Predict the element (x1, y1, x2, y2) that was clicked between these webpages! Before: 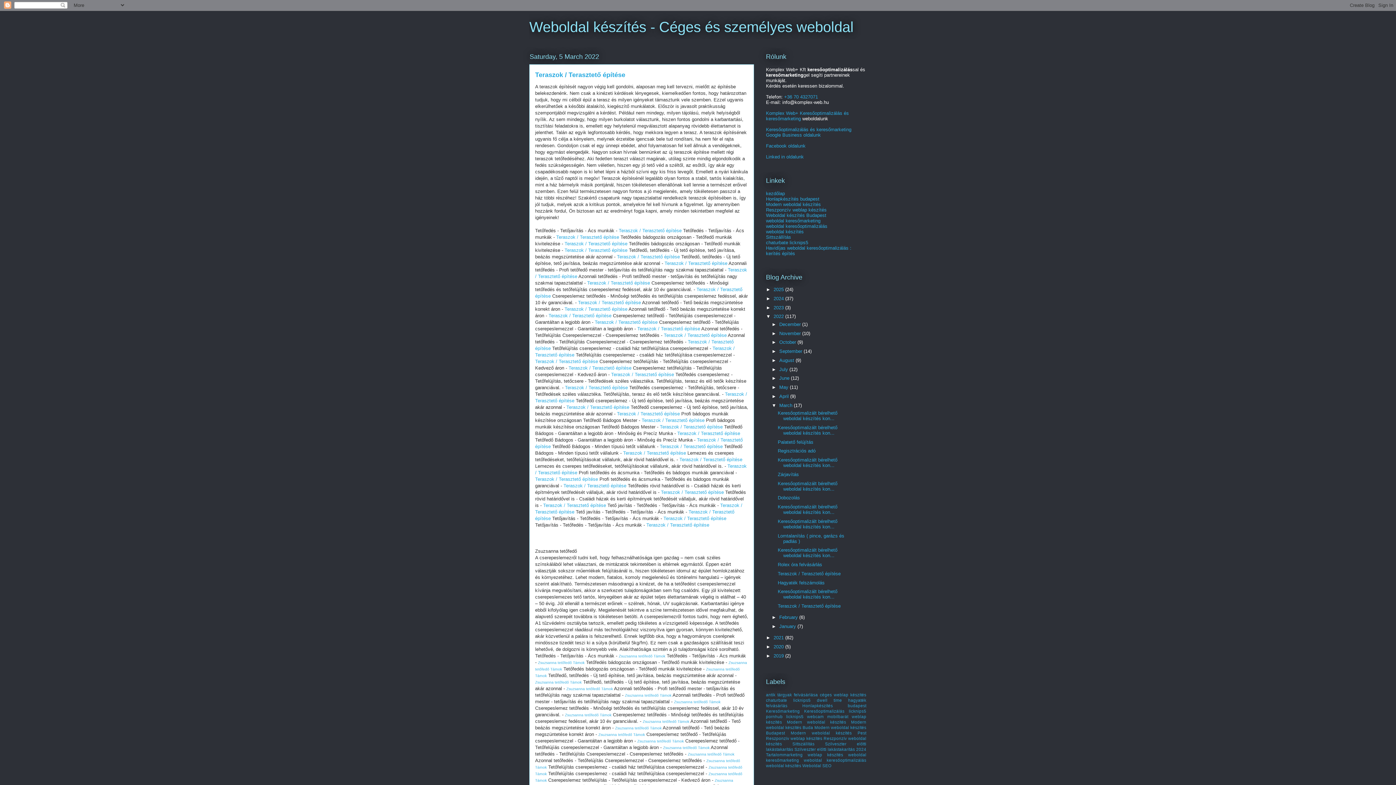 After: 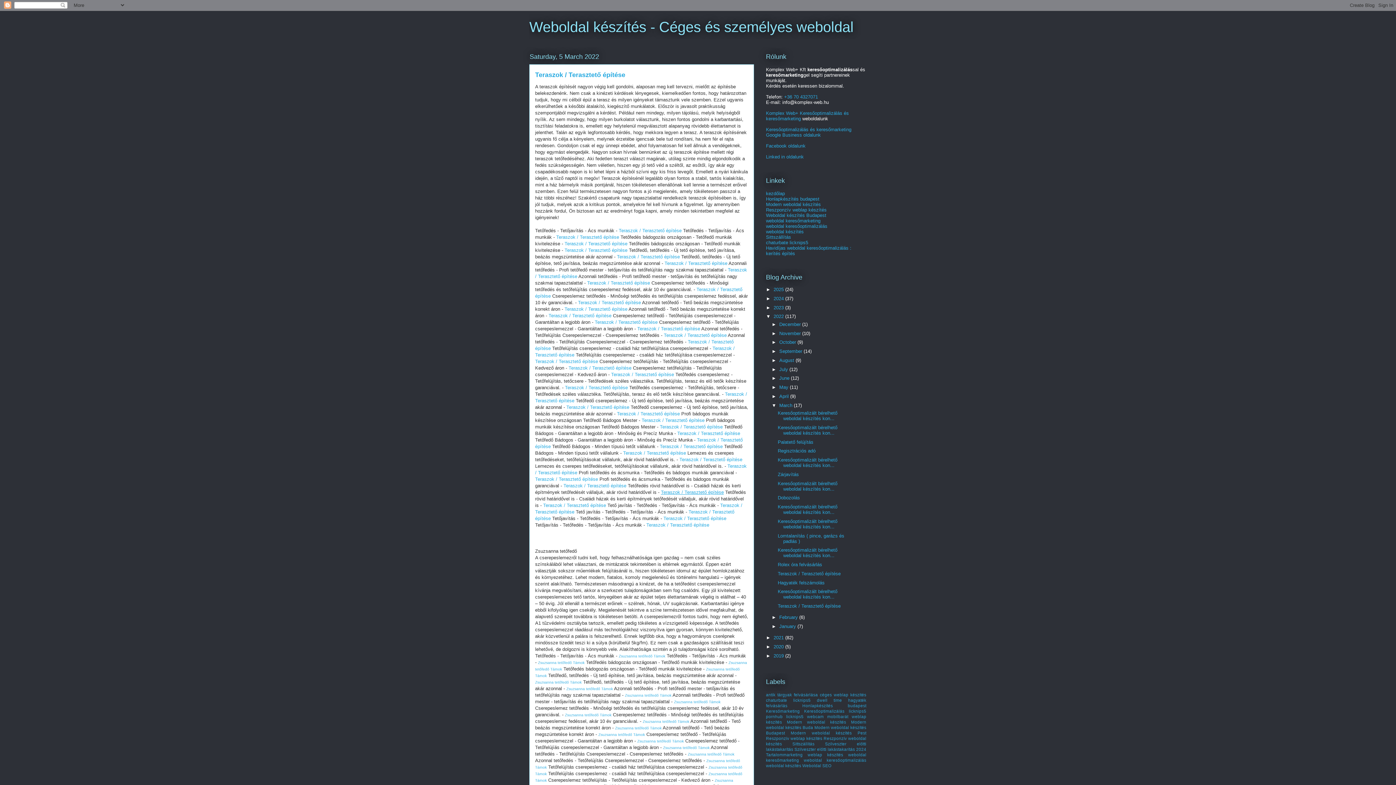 Action: bbox: (661, 489, 724, 495) label: Teraszok / Terasztető építése